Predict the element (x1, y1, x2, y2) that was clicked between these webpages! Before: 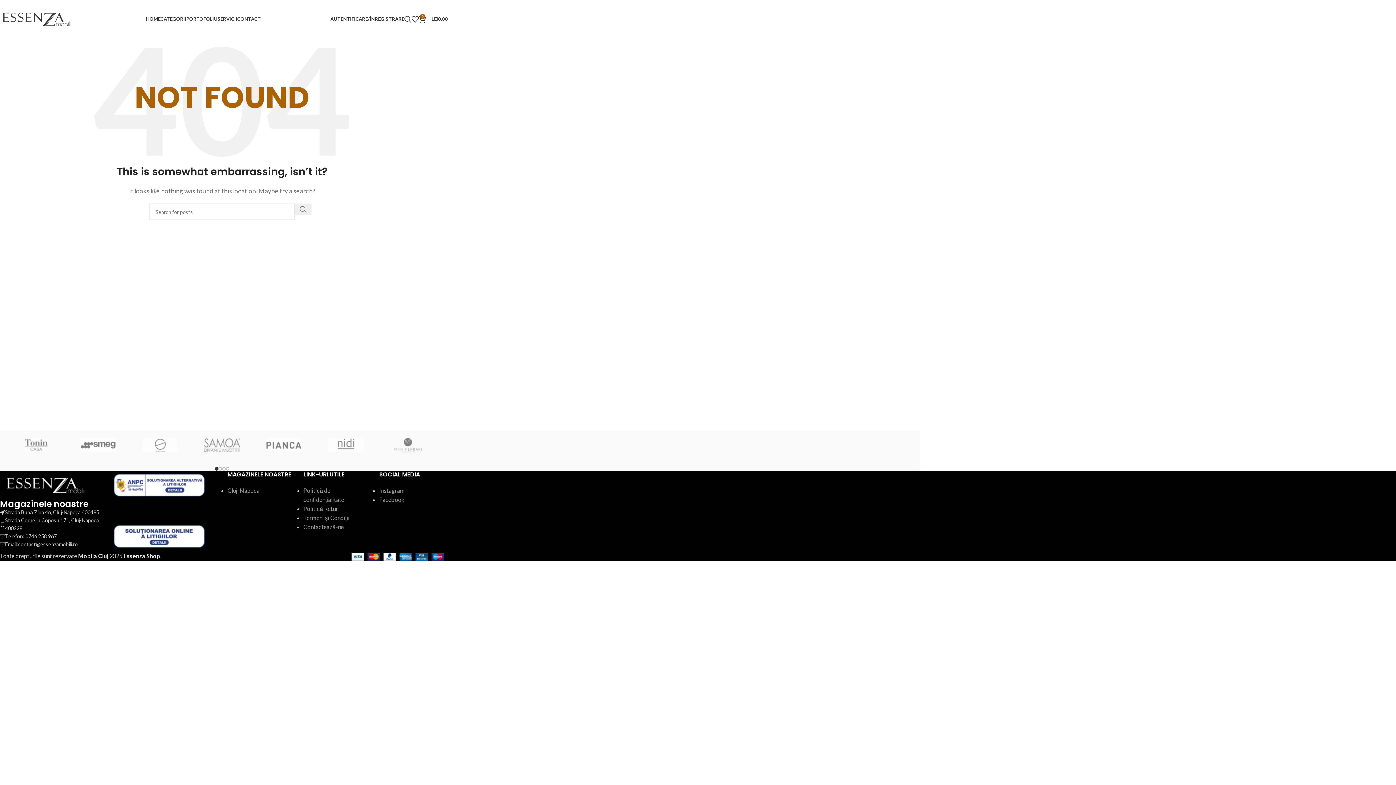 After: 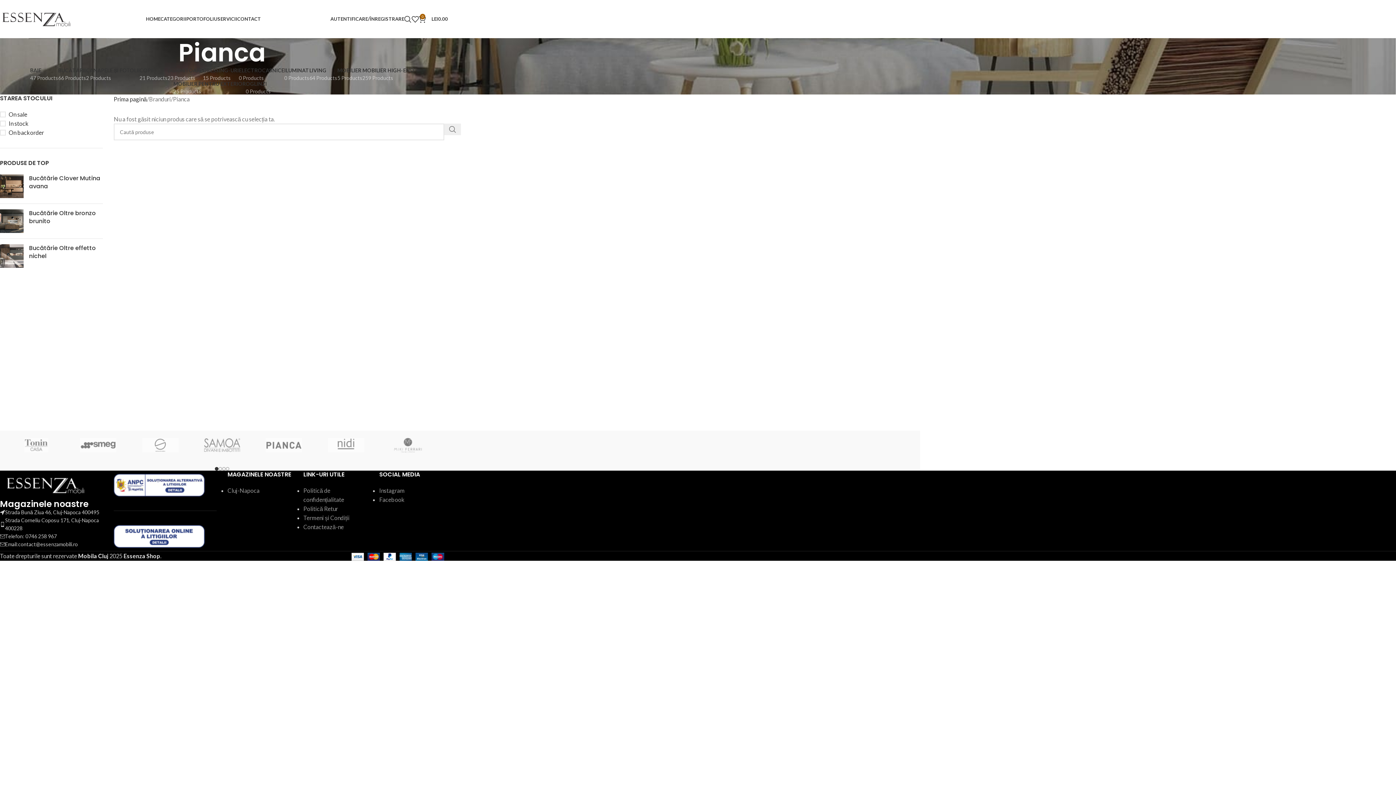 Action: bbox: (253, 430, 315, 460)